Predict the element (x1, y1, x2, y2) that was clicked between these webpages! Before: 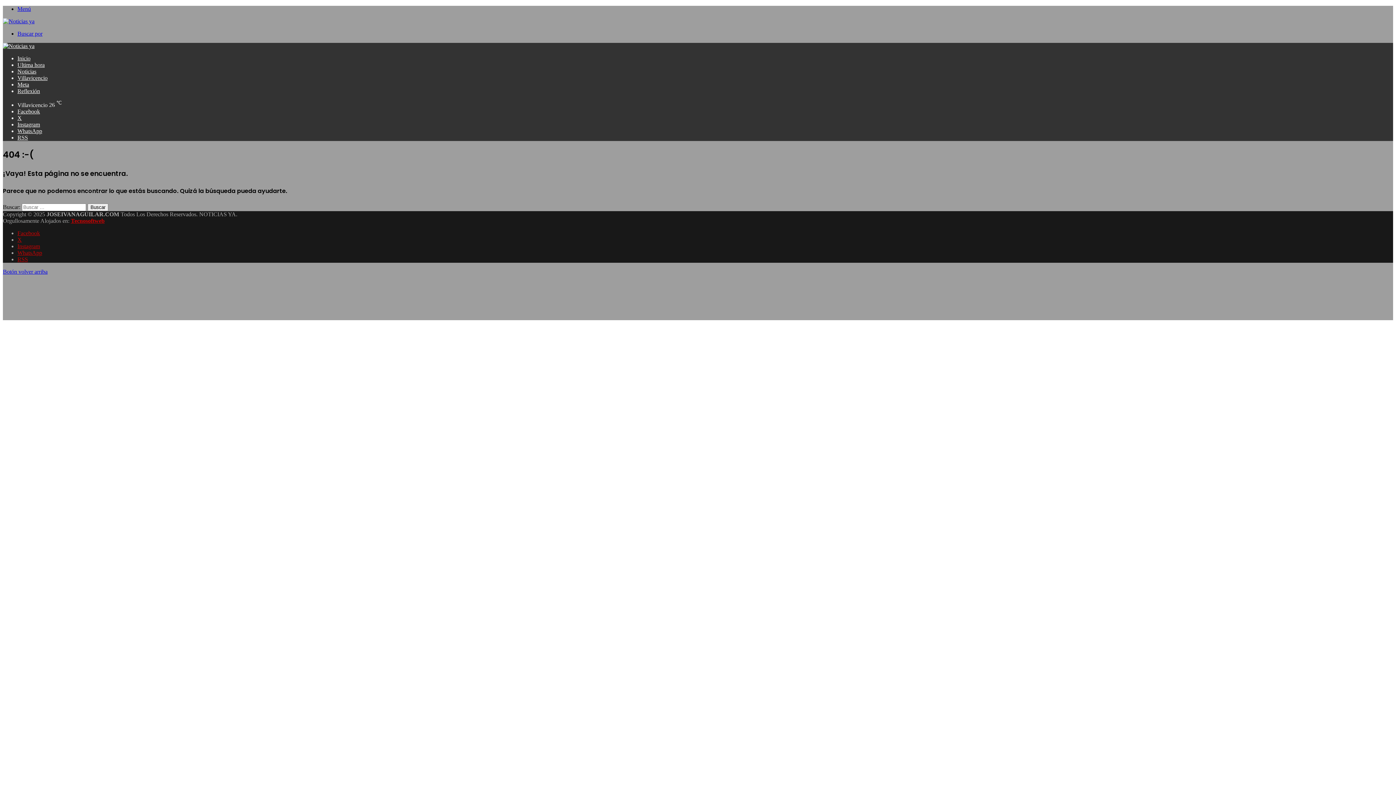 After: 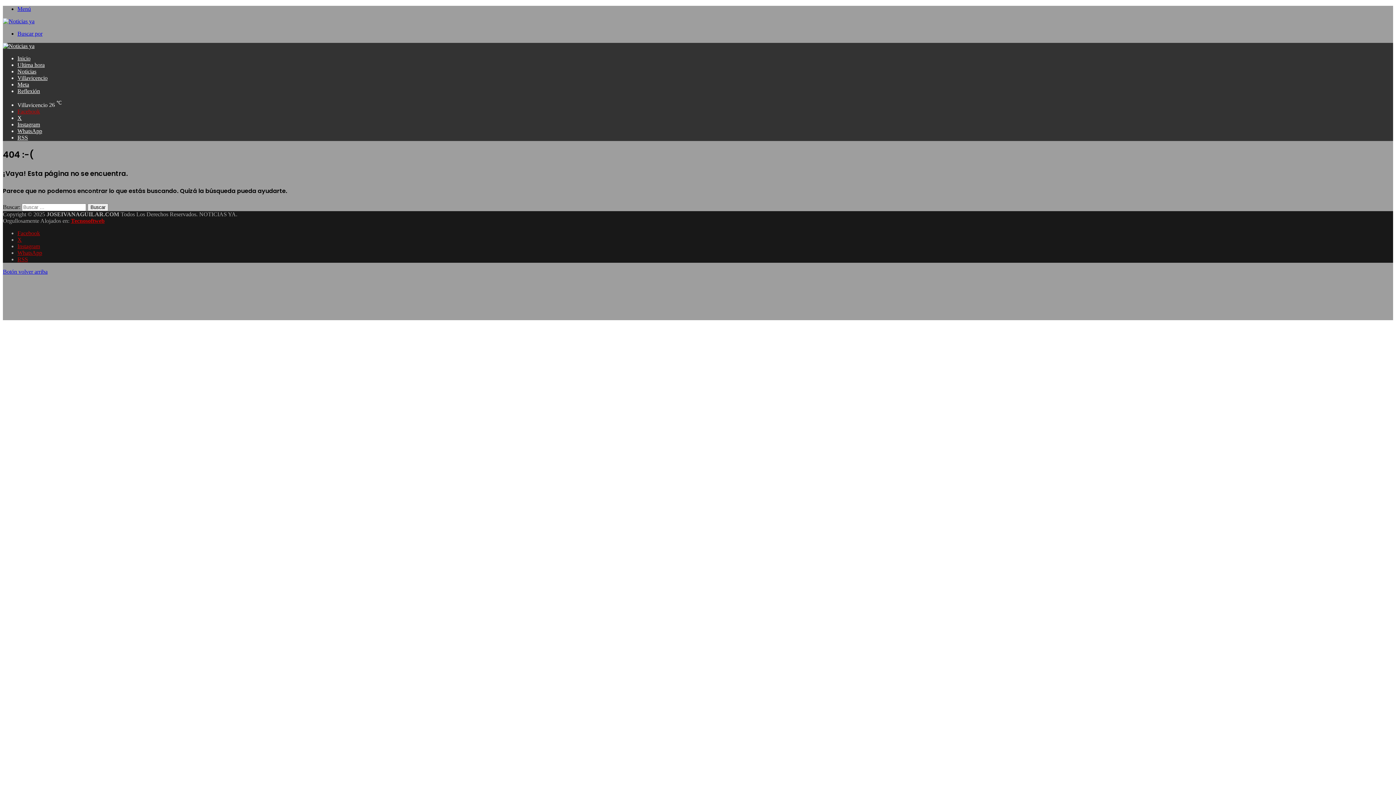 Action: label: Facebook bbox: (17, 108, 40, 114)